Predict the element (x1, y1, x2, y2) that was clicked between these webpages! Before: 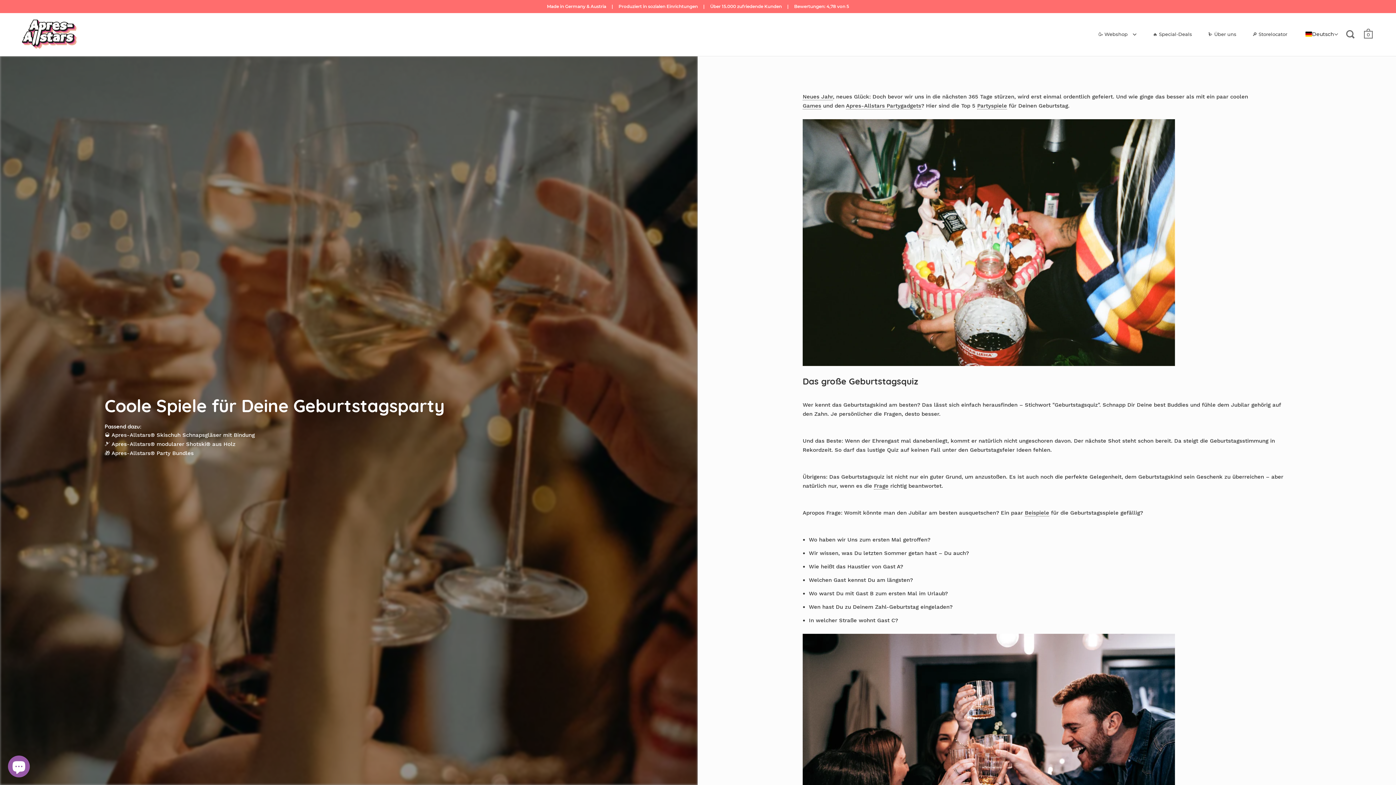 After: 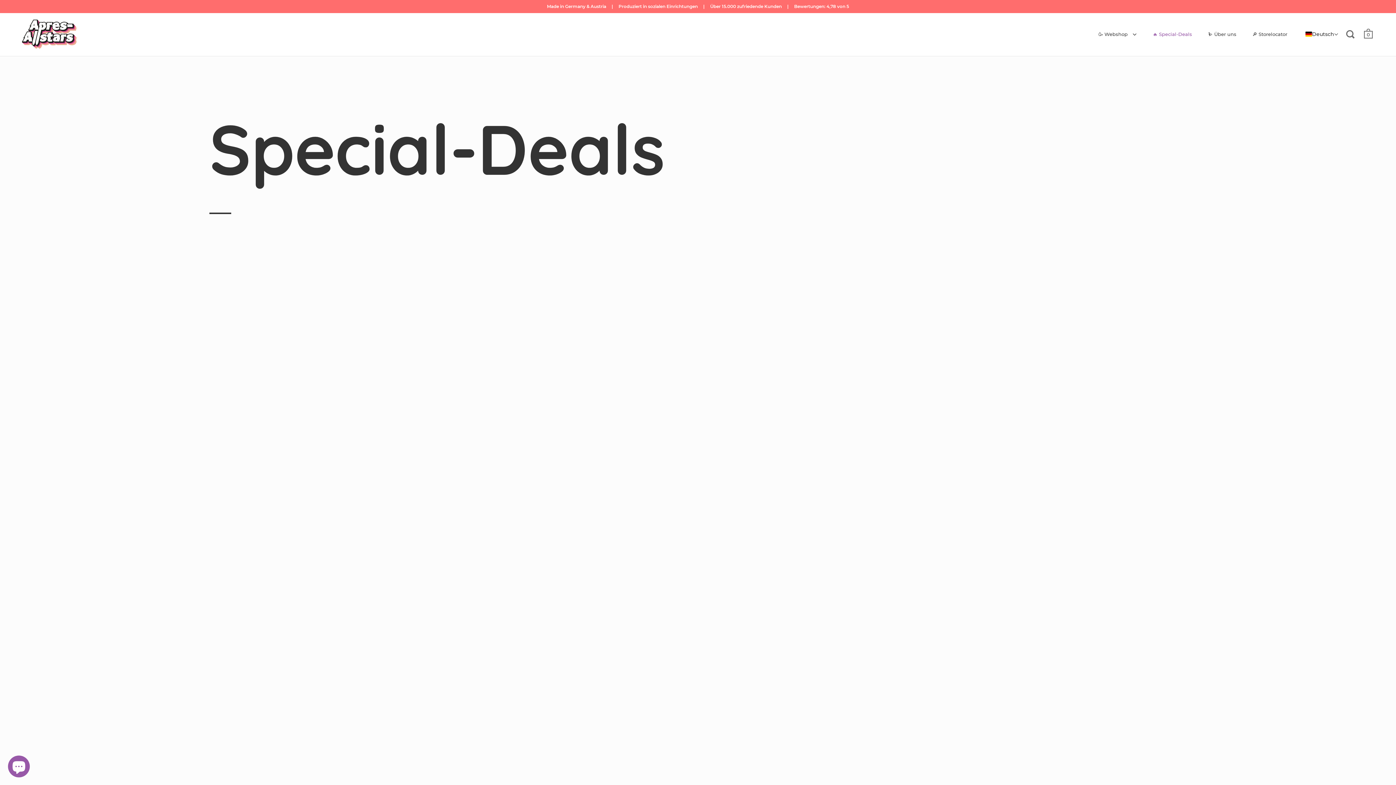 Action: label: 🔥 Special-Deals bbox: (1145, 26, 1199, 42)